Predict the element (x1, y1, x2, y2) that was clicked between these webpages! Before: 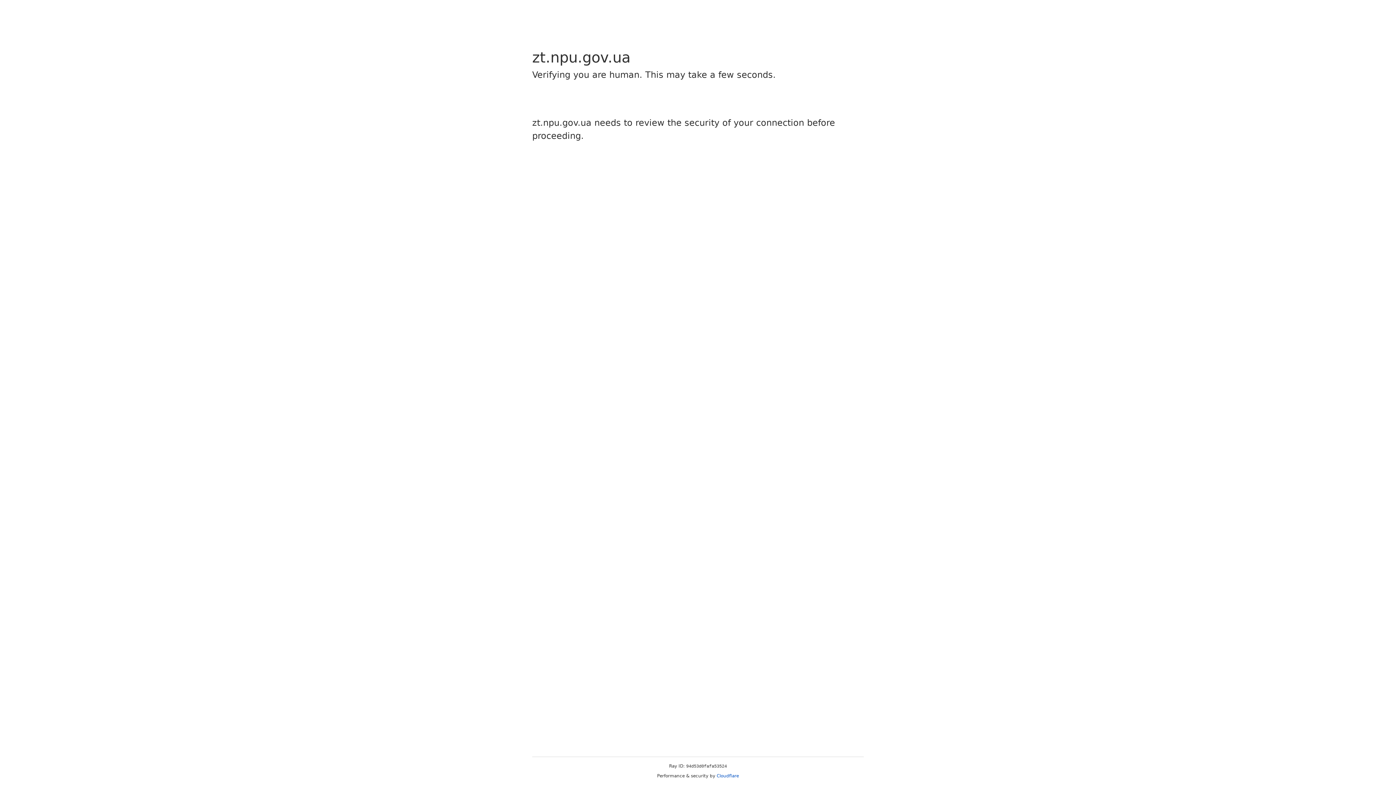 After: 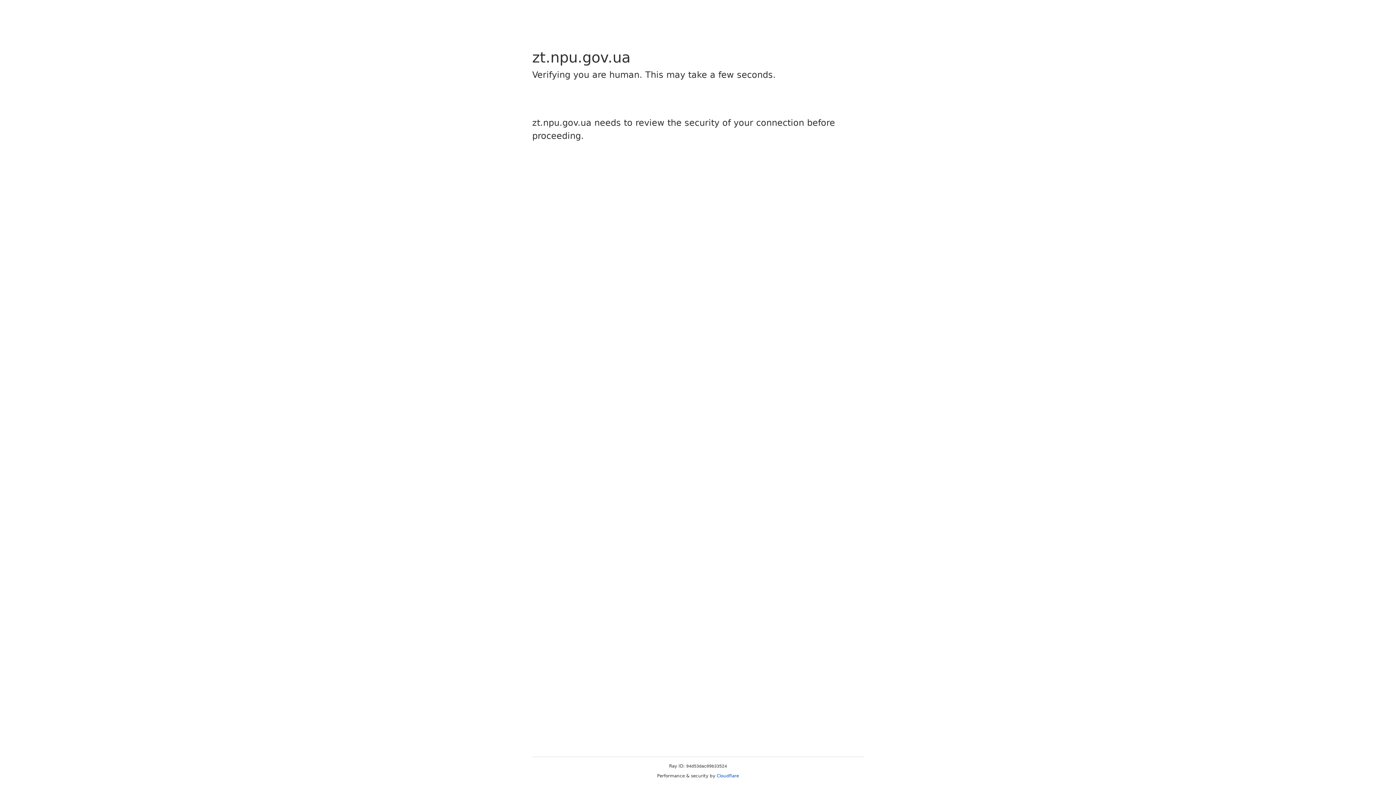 Action: label: Cloudflare bbox: (716, 773, 739, 778)